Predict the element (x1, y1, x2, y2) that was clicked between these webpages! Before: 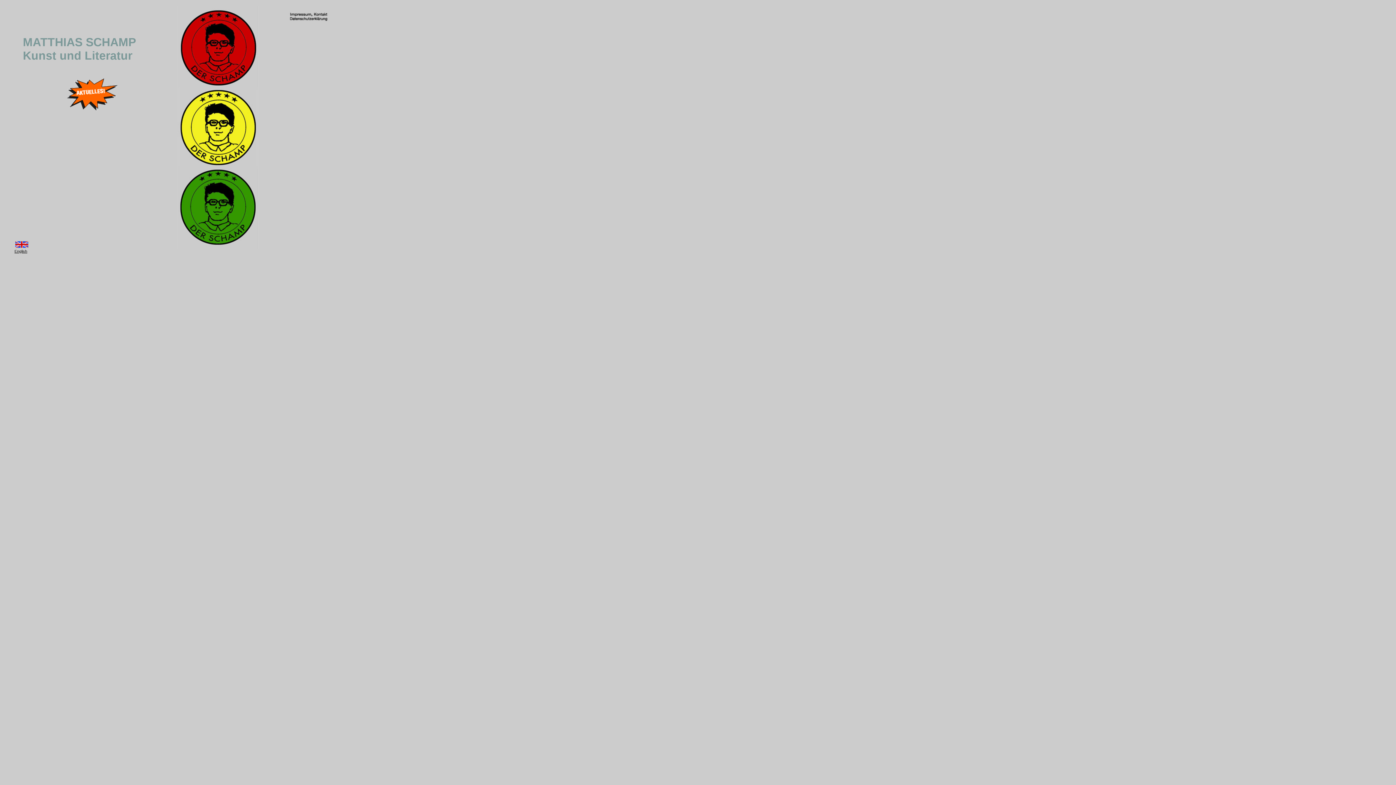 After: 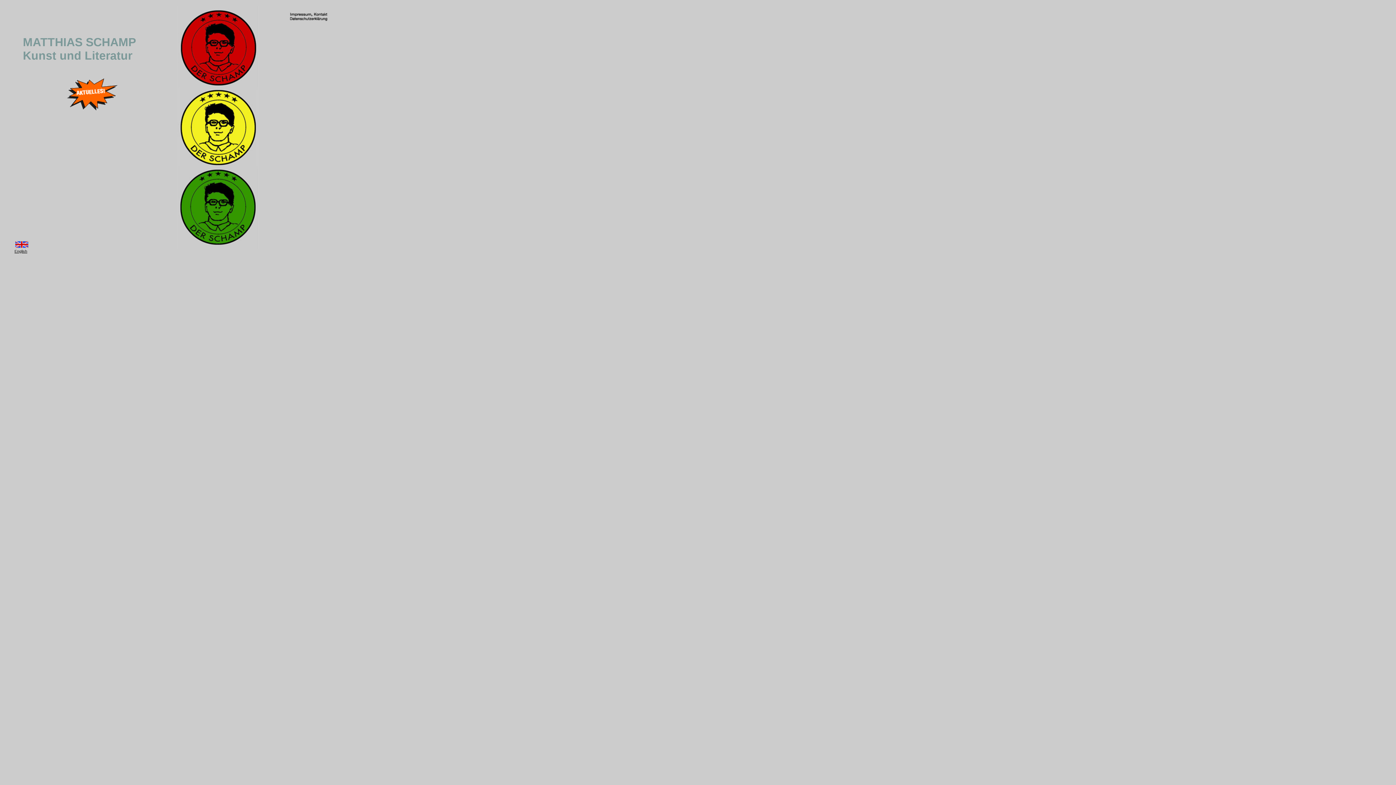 Action: bbox: (288, 19, 329, 22)